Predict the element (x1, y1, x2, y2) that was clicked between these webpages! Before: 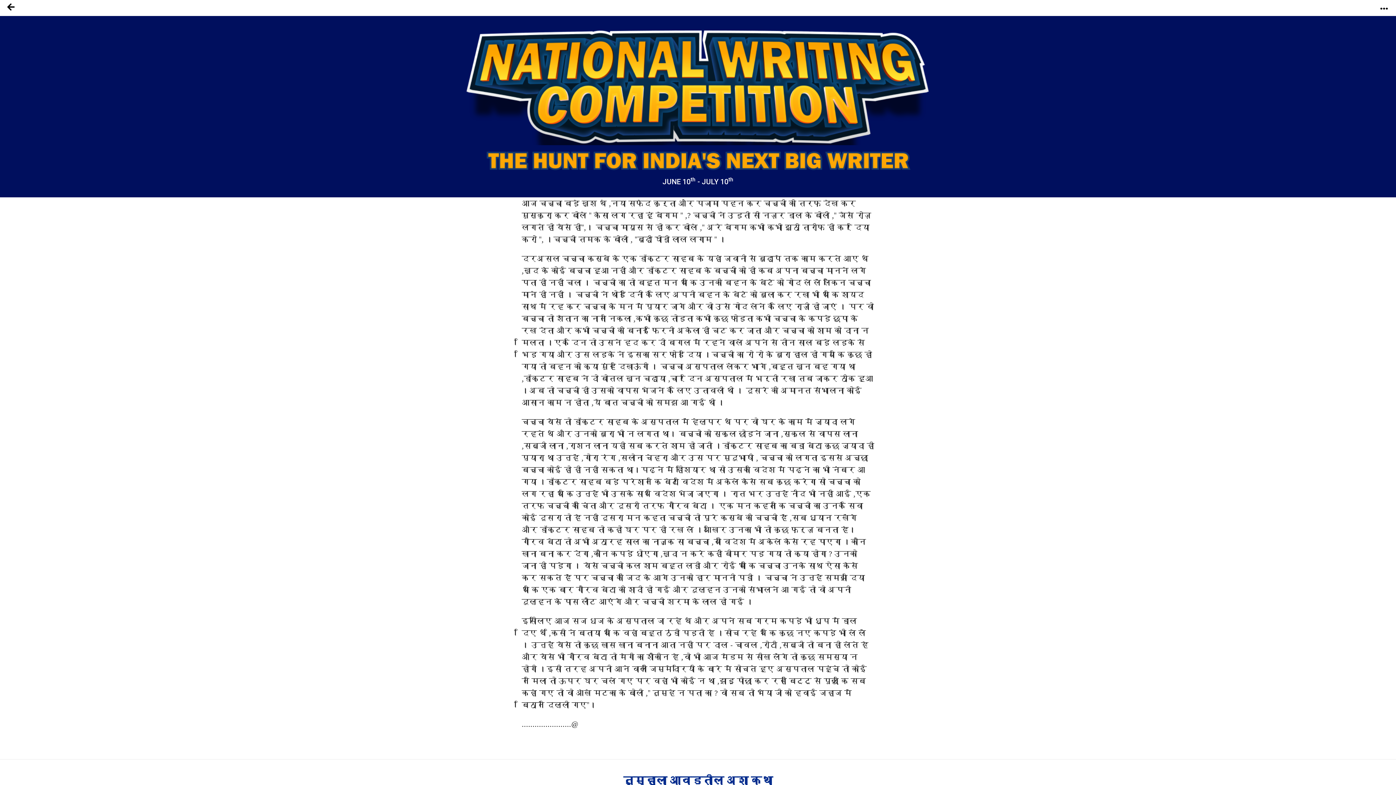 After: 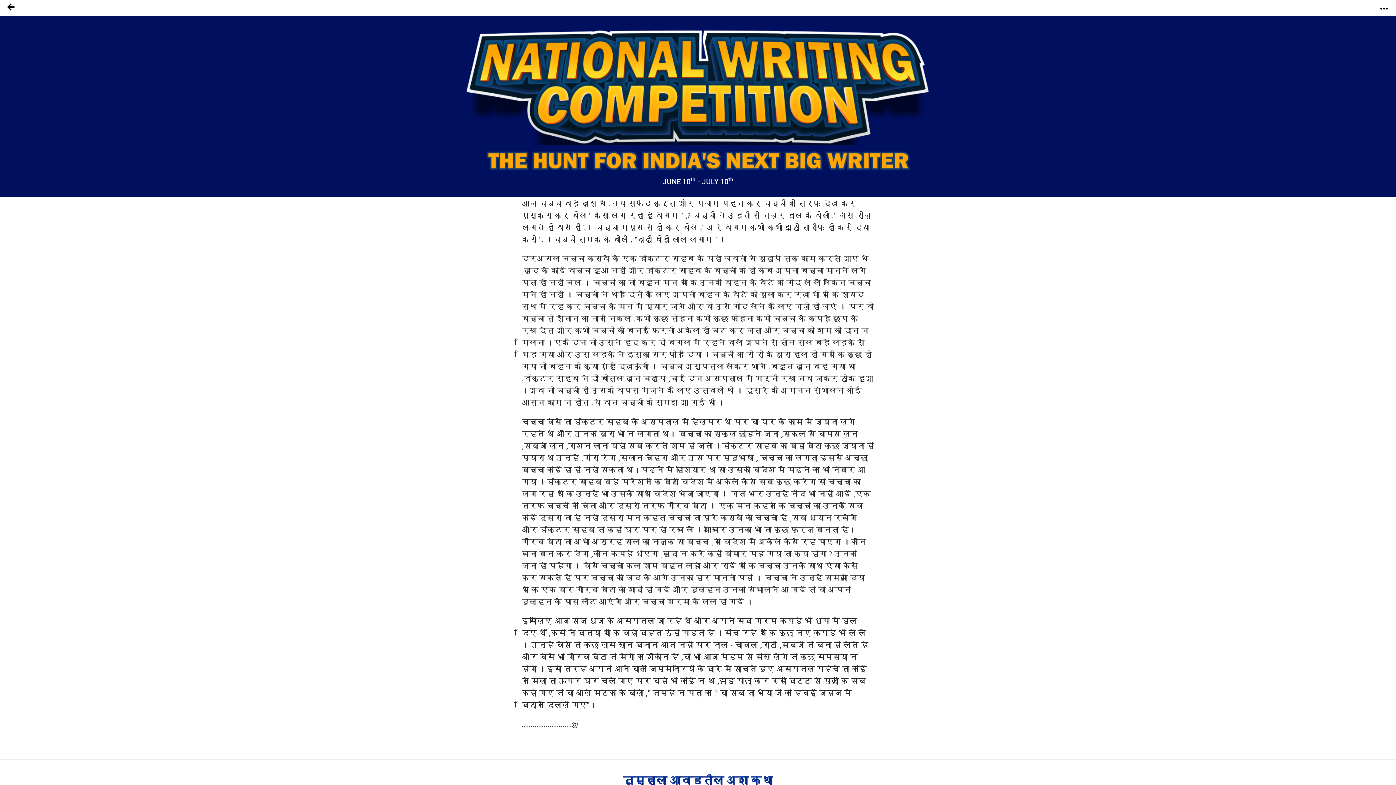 Action: bbox: (1372, 0, 1396, 12)